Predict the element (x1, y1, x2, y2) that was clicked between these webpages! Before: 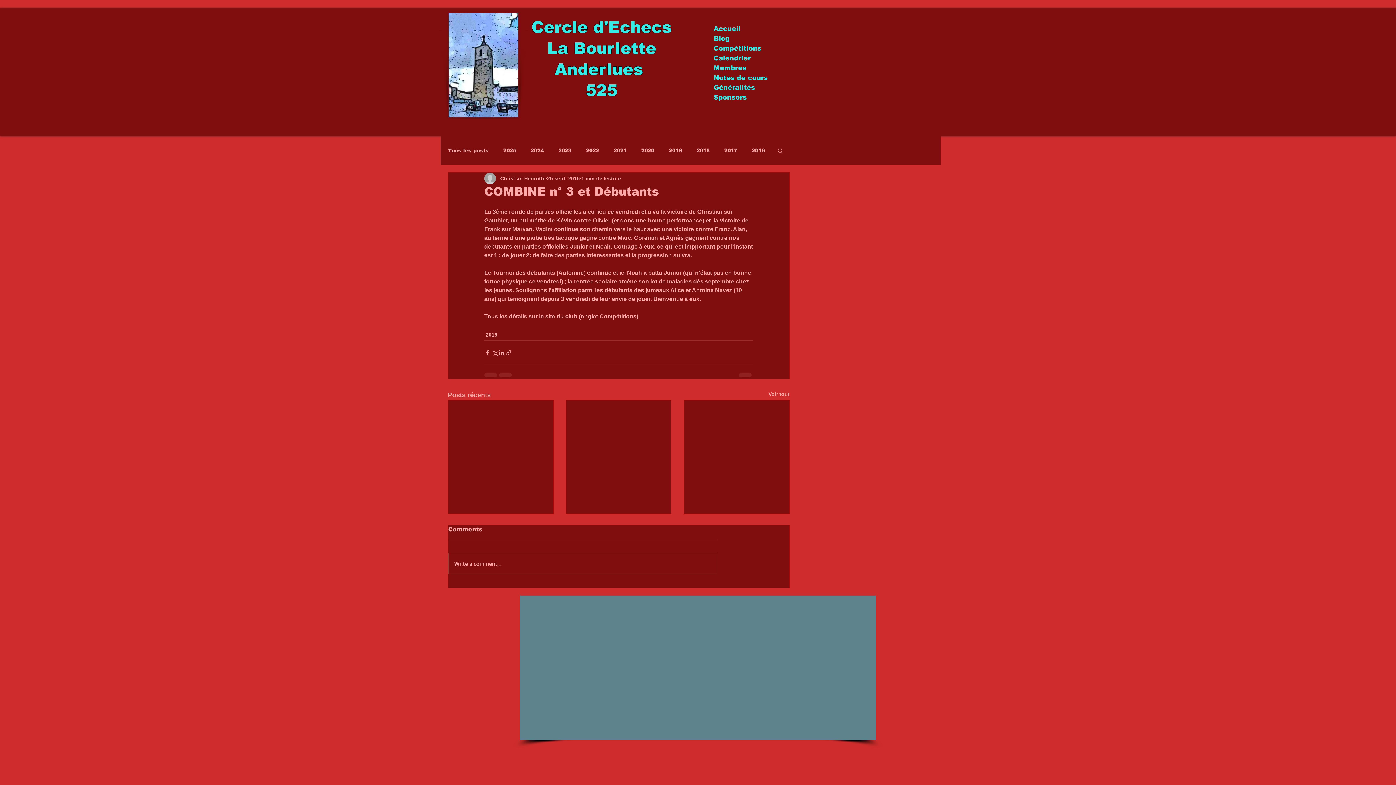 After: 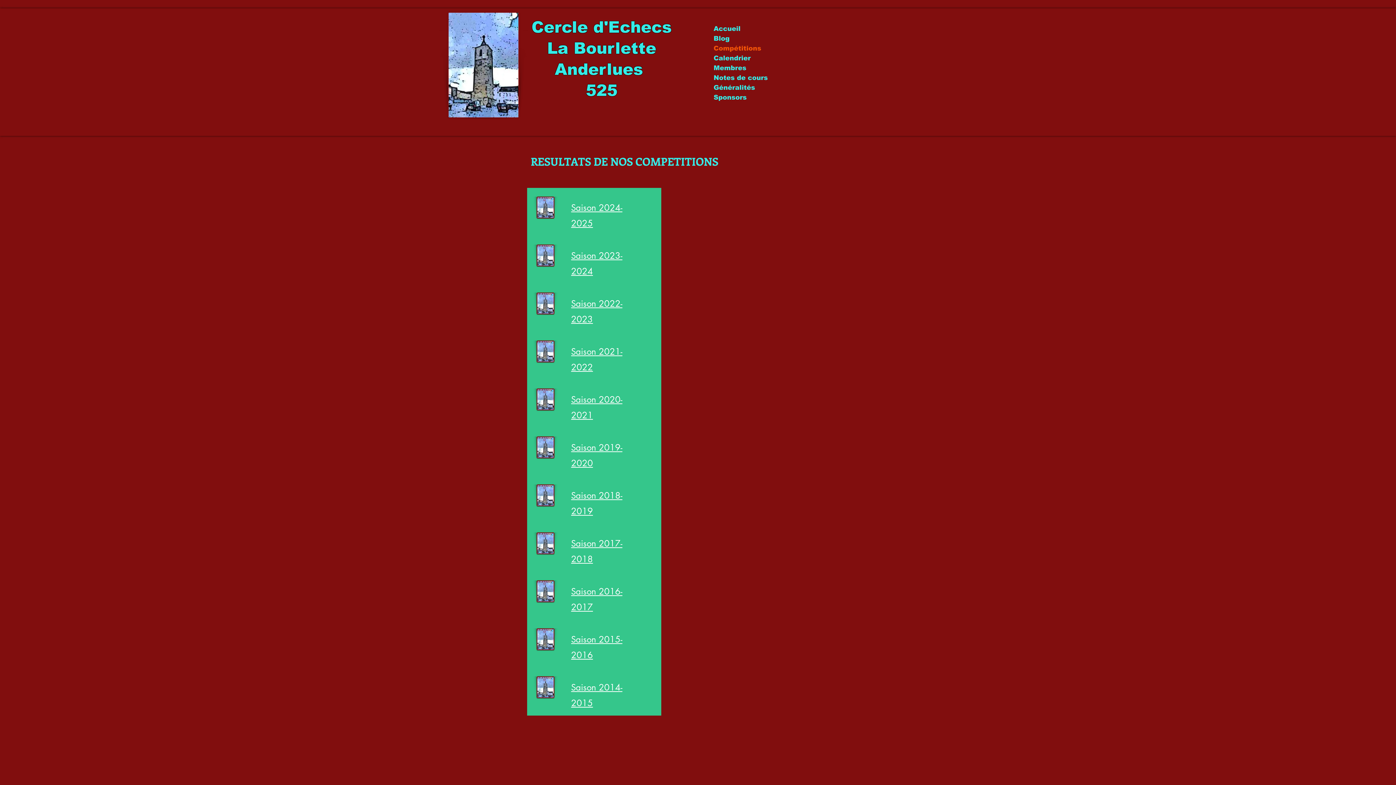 Action: label: Compétitions bbox: (710, 43, 799, 53)